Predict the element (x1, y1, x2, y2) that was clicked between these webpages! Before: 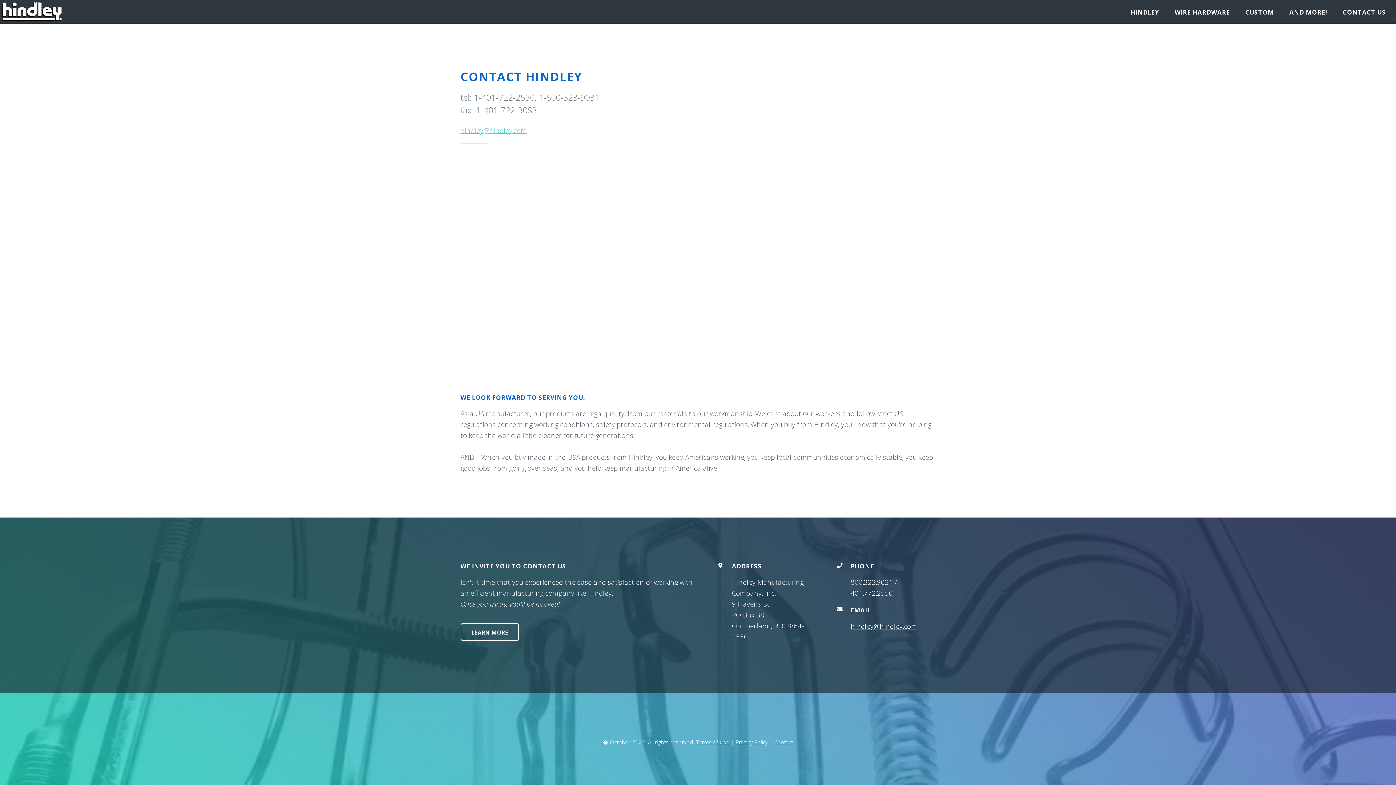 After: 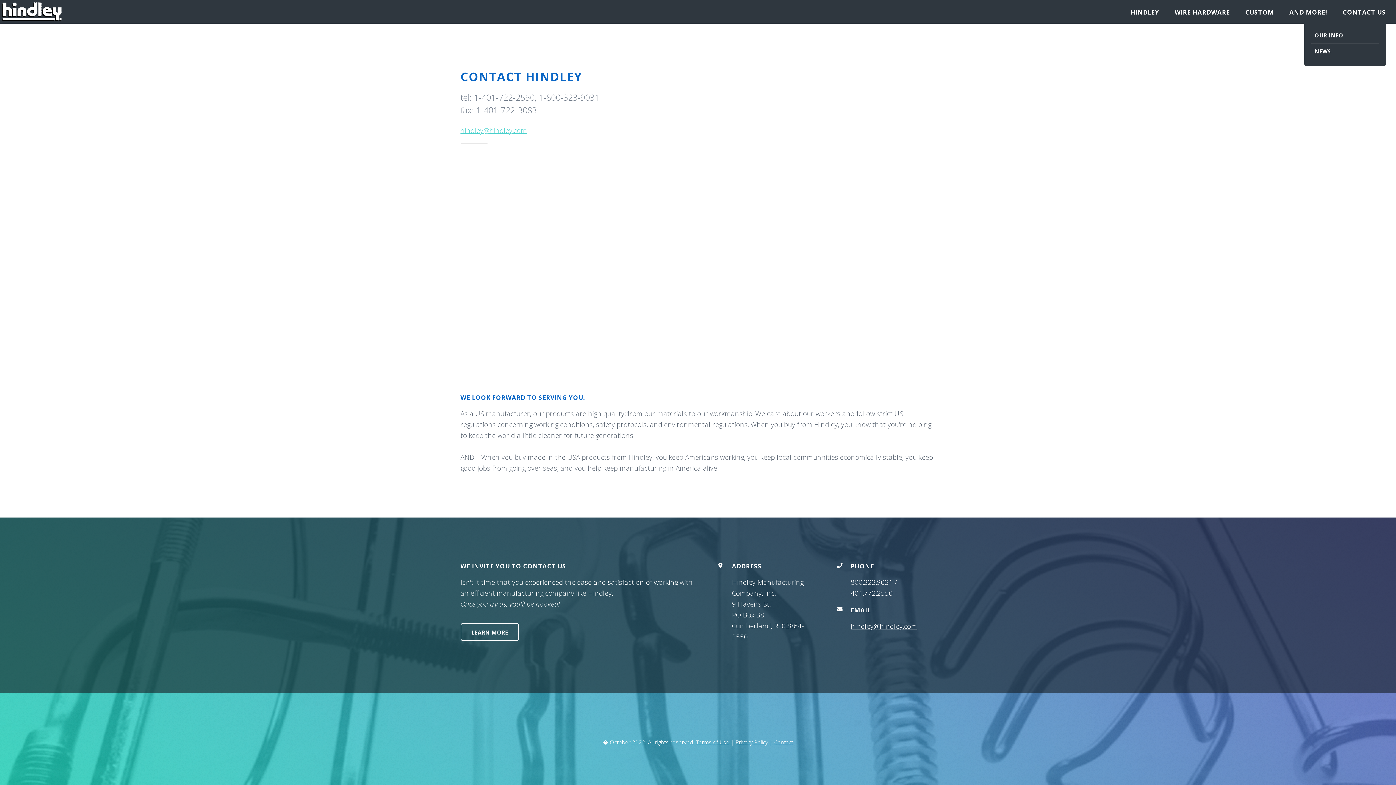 Action: bbox: (1343, 8, 1386, 16) label: CONTACT US